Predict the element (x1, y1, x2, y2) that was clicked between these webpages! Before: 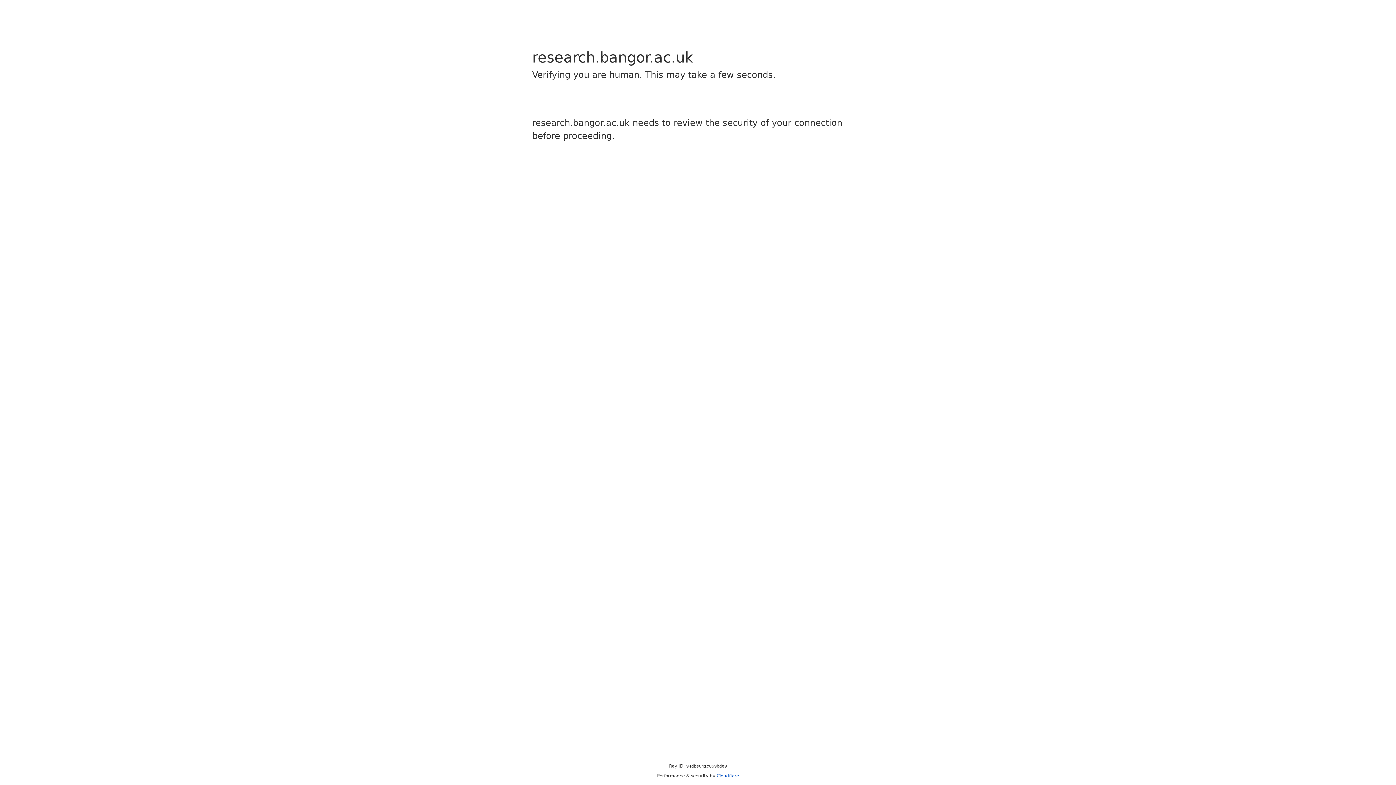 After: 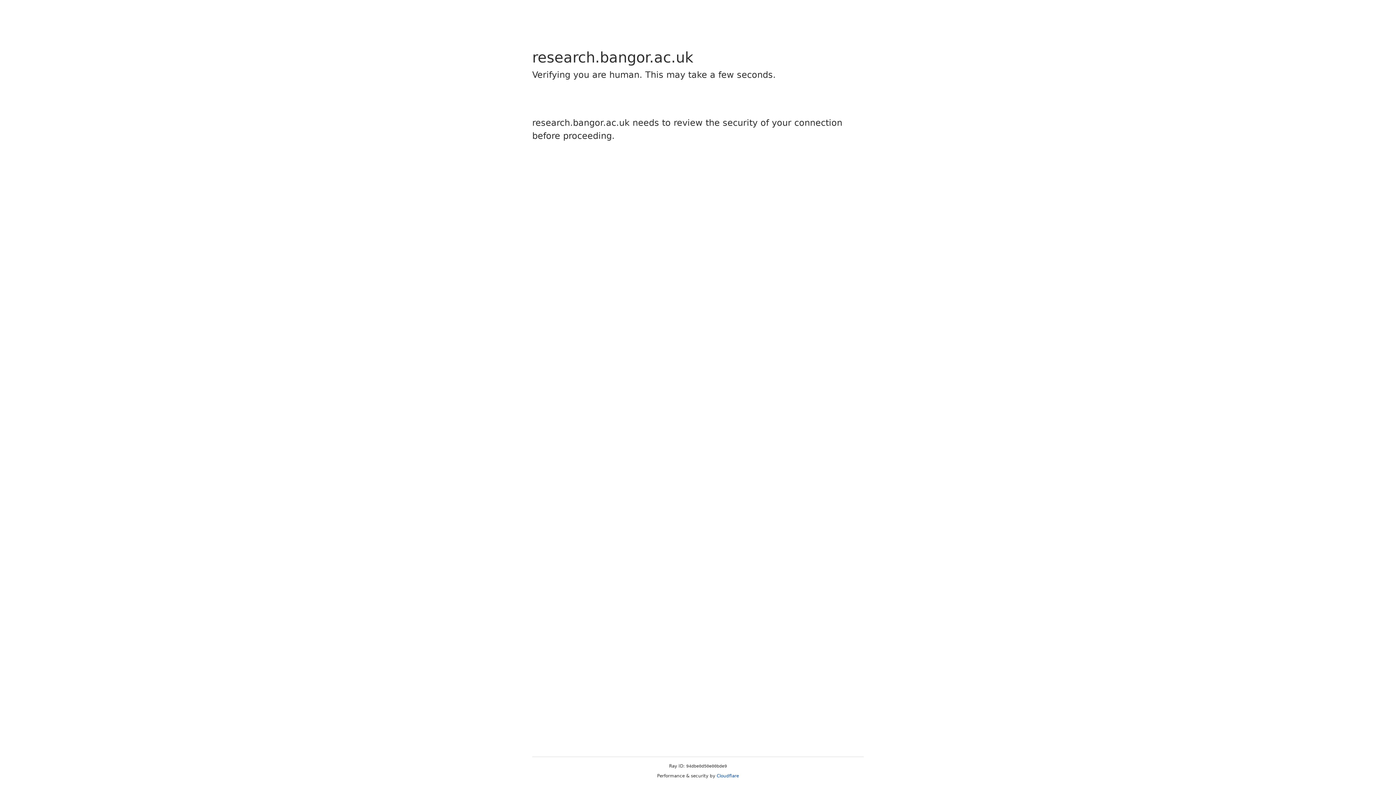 Action: bbox: (716, 773, 739, 778) label: Cloudflare